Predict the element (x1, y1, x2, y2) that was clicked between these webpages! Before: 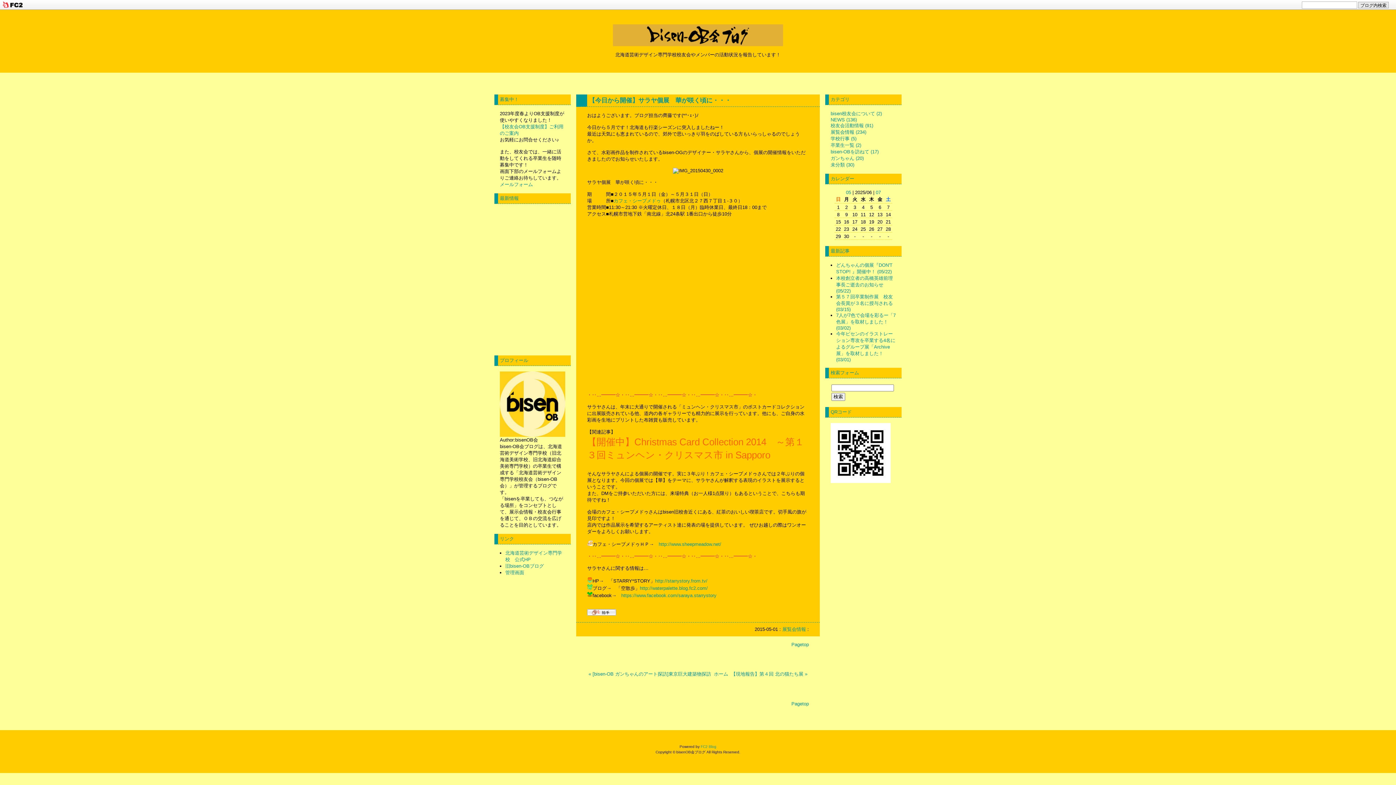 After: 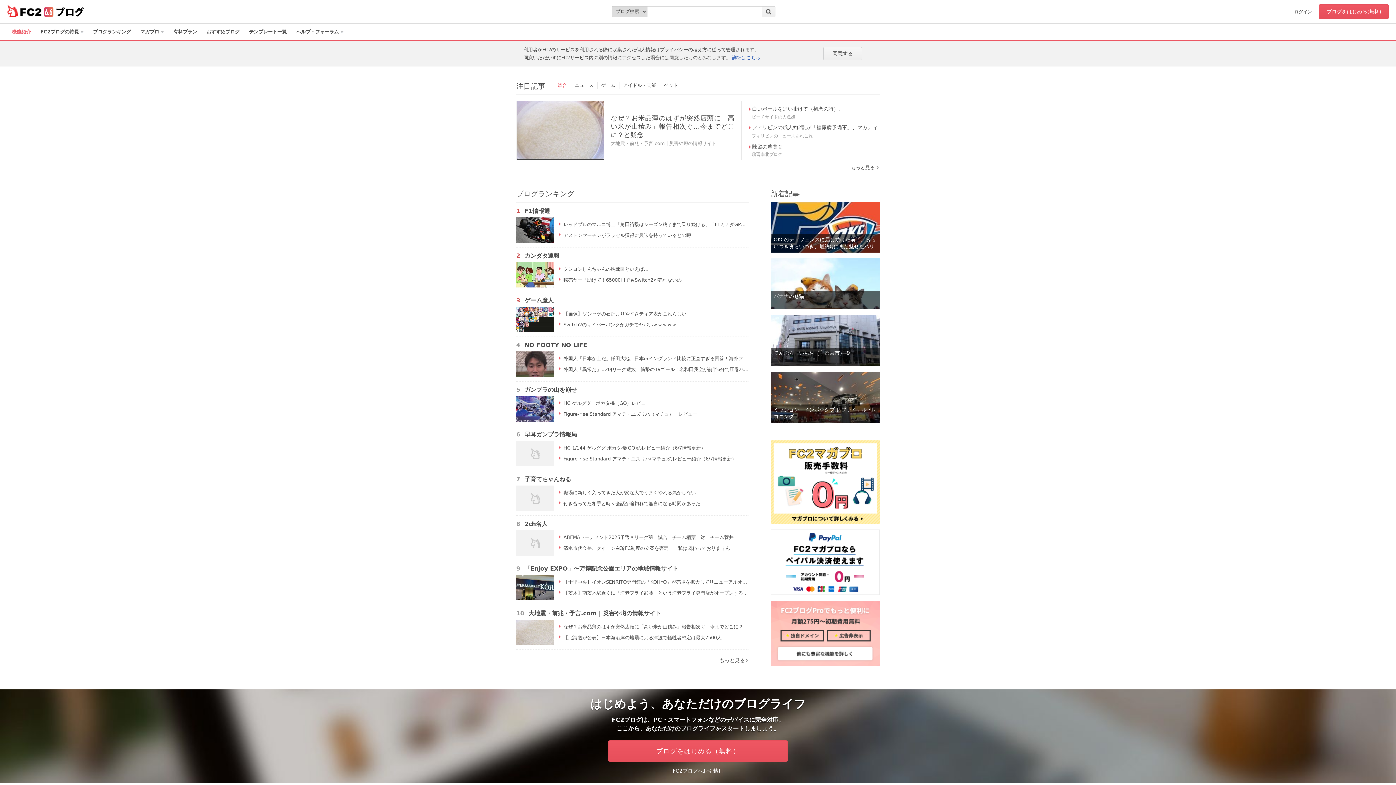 Action: bbox: (1, 4, 23, 9)